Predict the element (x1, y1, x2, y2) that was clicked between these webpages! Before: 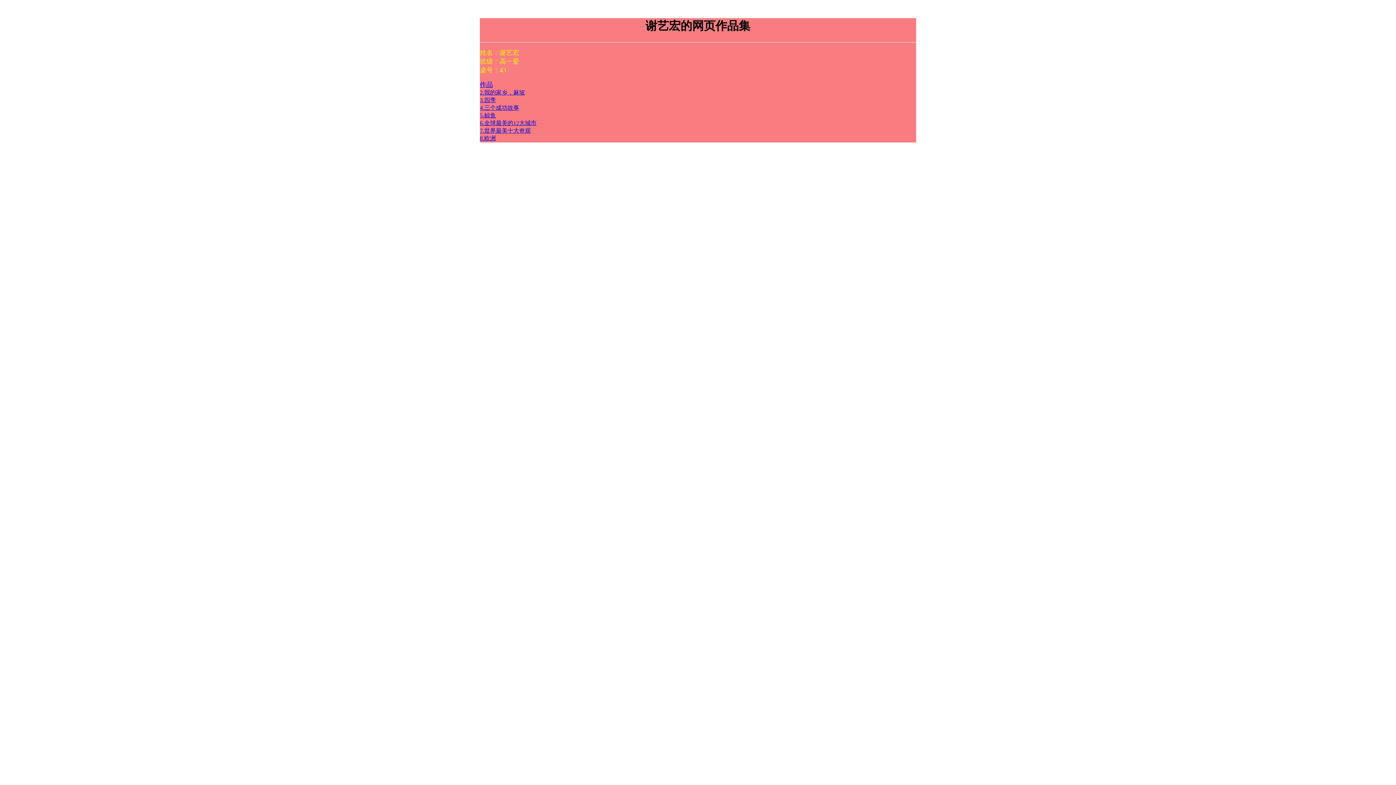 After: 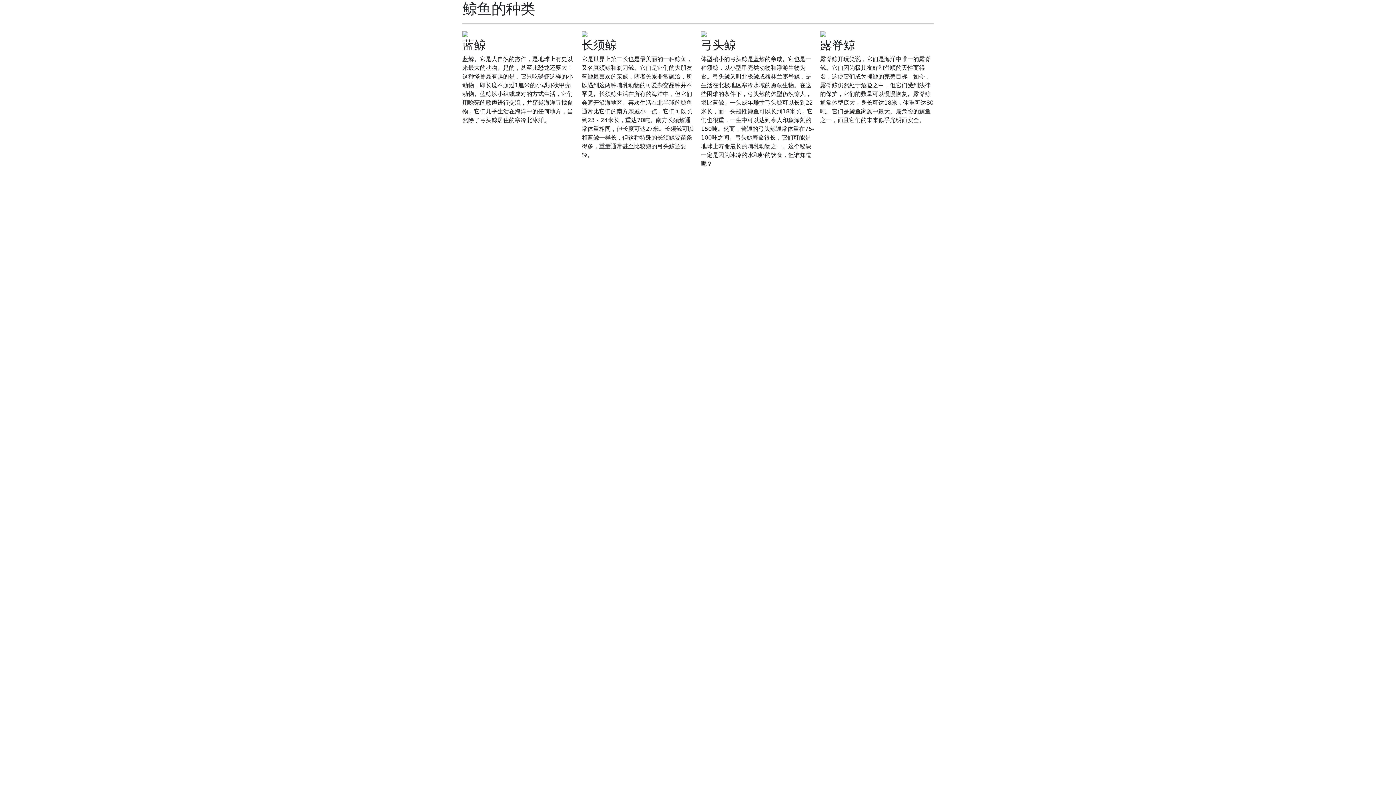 Action: label: 5.鲸鱼 bbox: (480, 112, 496, 118)